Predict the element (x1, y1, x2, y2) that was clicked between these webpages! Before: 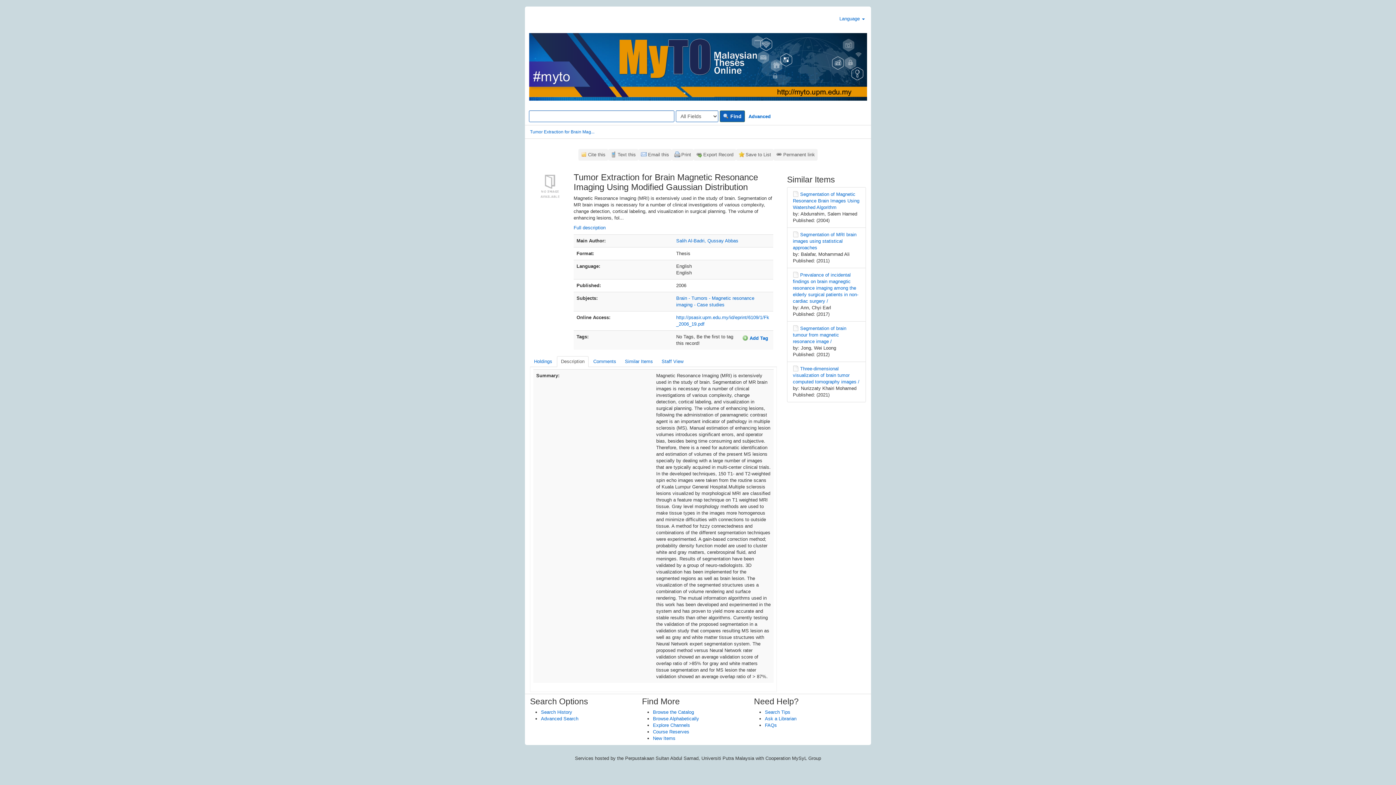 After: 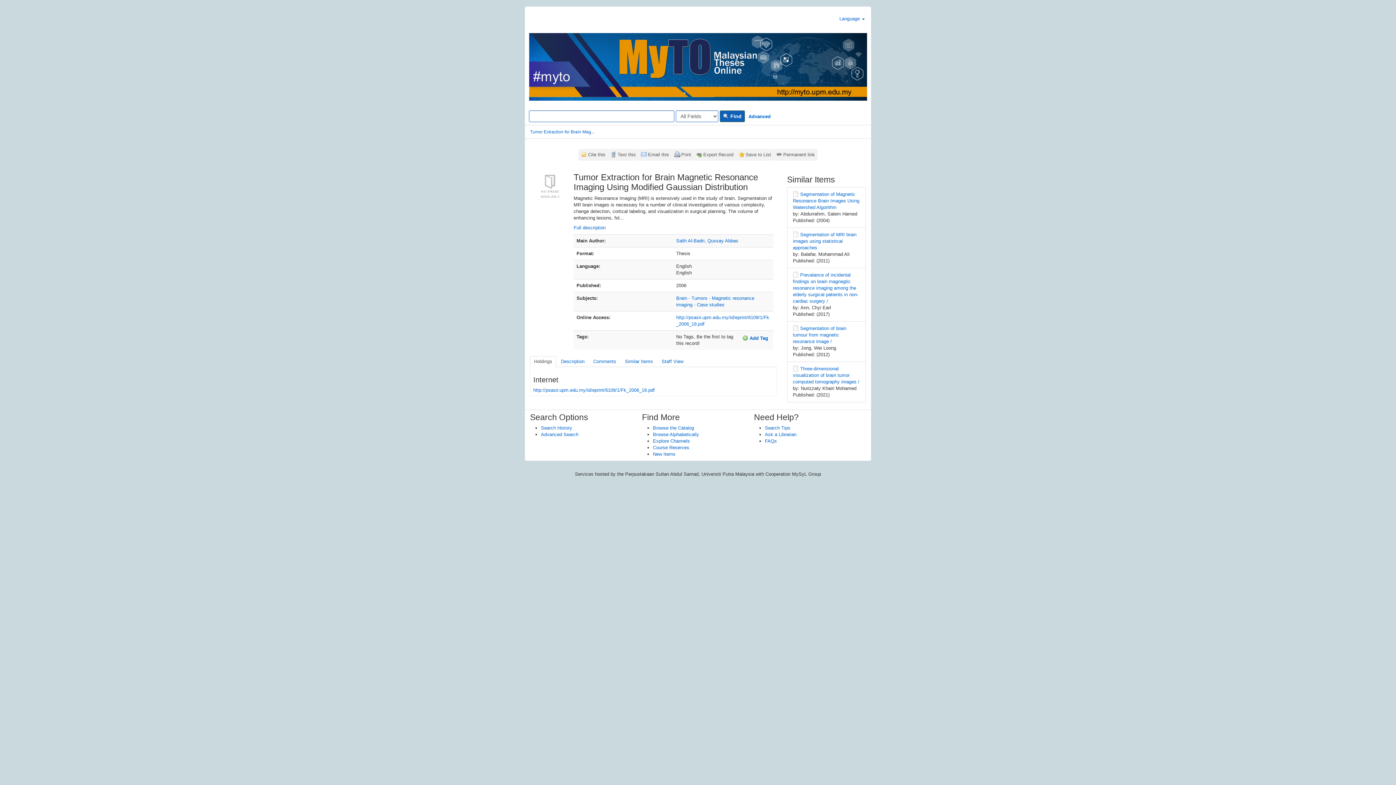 Action: bbox: (530, 129, 594, 134) label: Tumor Extraction for Brain Mag...